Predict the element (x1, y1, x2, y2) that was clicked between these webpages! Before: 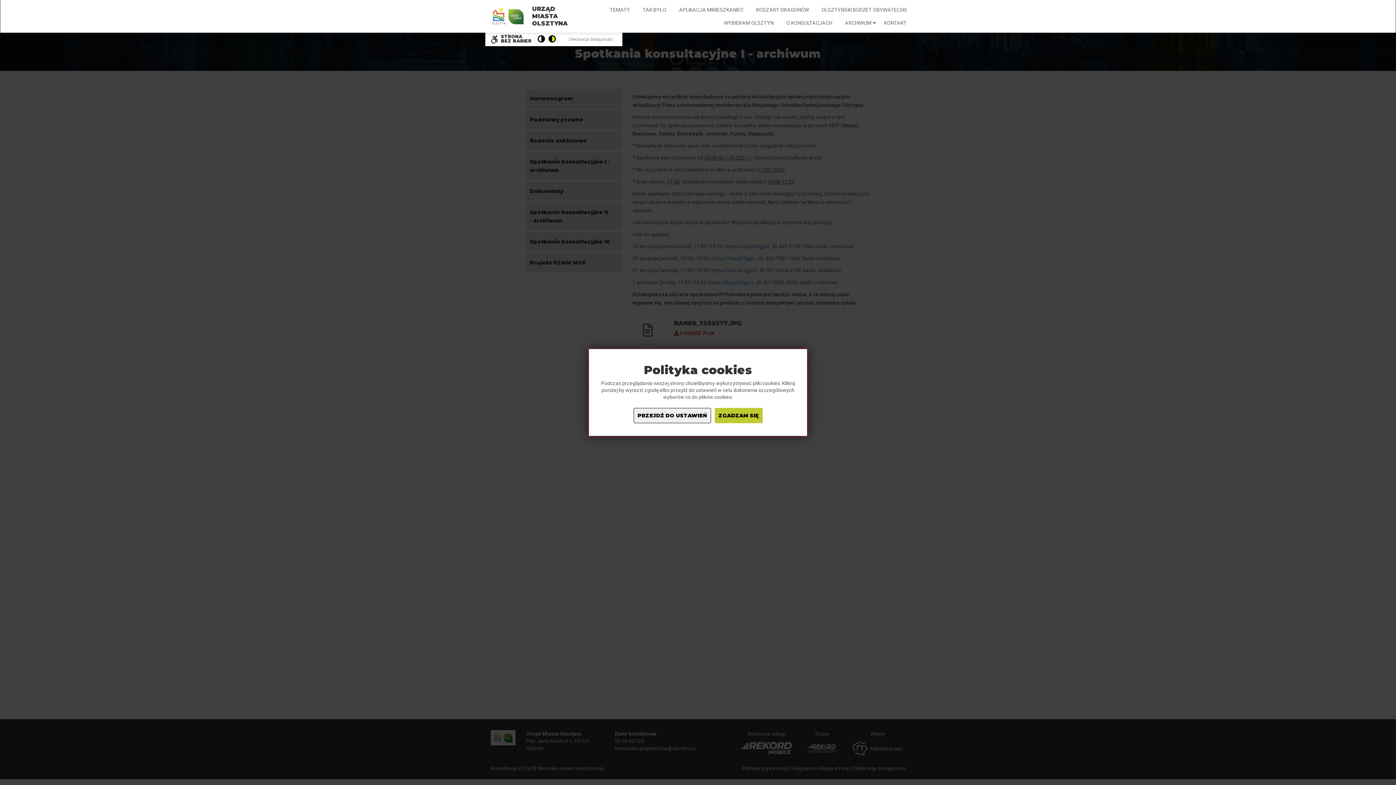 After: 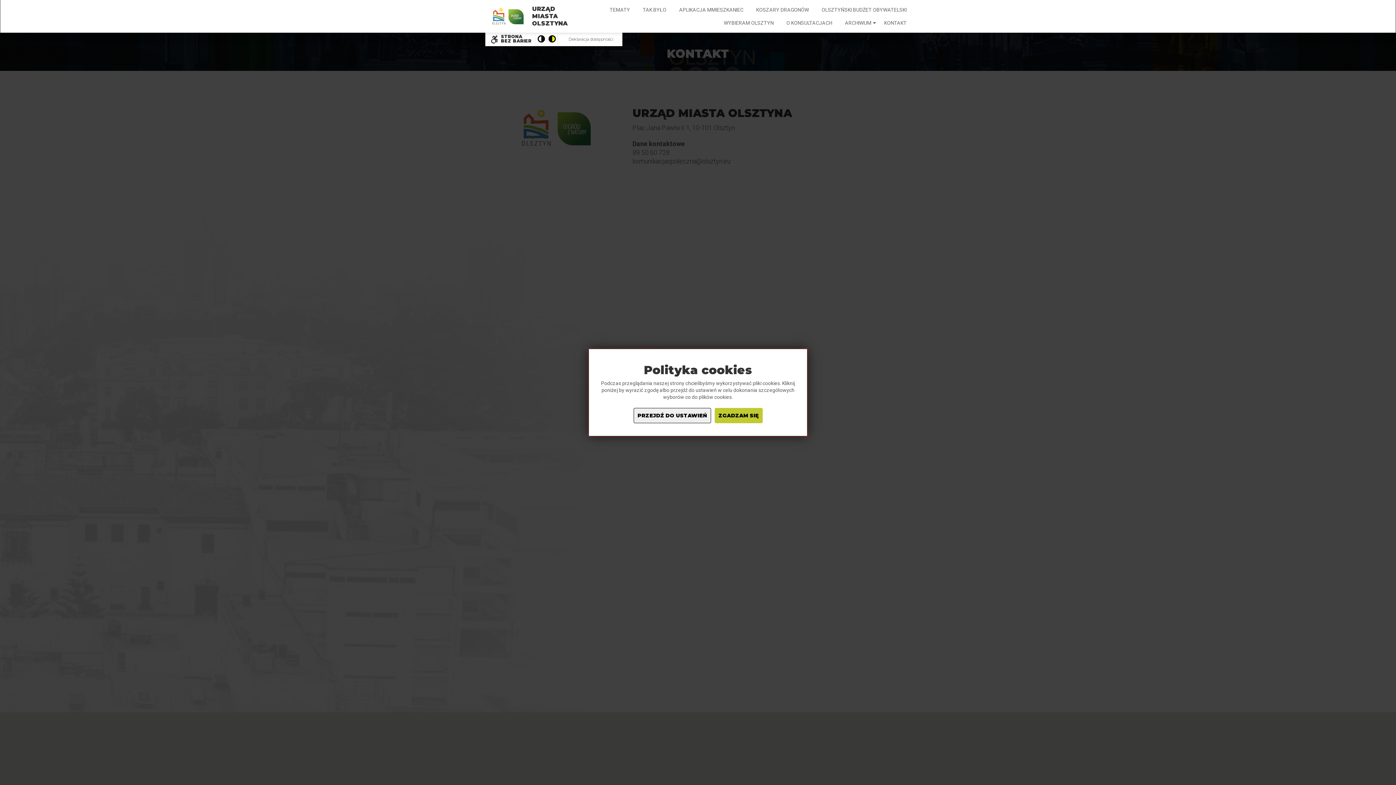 Action: label: KONTAKT bbox: (878, 16, 912, 29)